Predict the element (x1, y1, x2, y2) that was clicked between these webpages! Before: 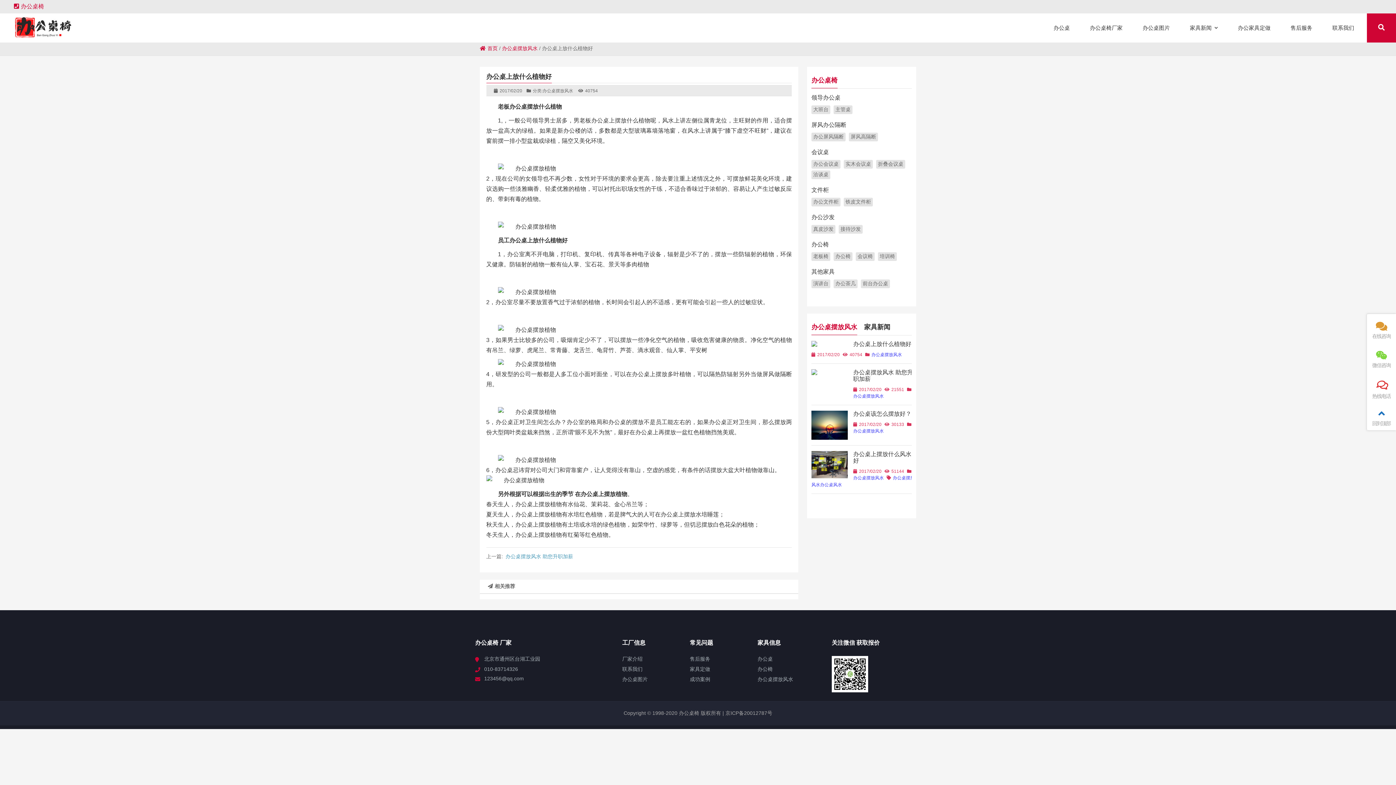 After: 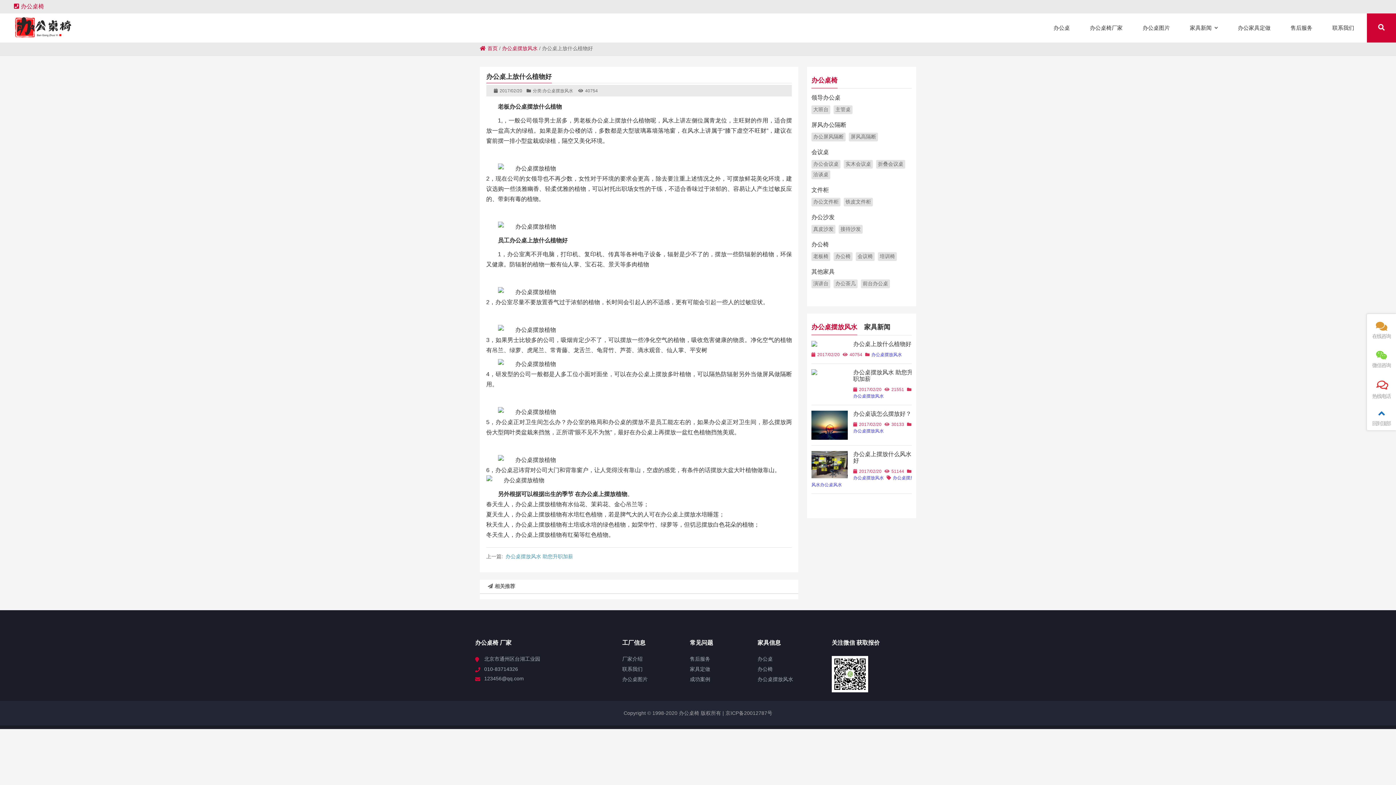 Action: label: 办公椅 bbox: (811, 241, 912, 248)